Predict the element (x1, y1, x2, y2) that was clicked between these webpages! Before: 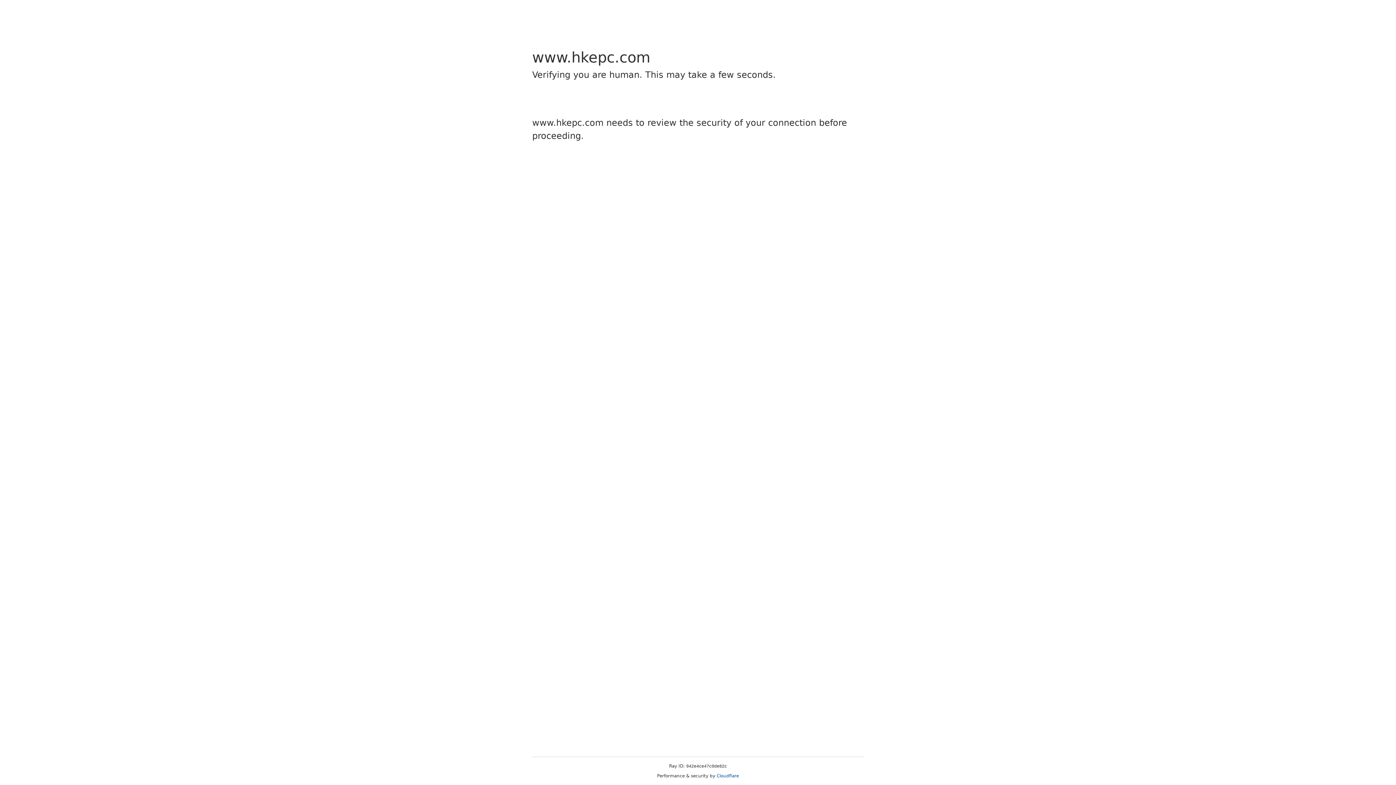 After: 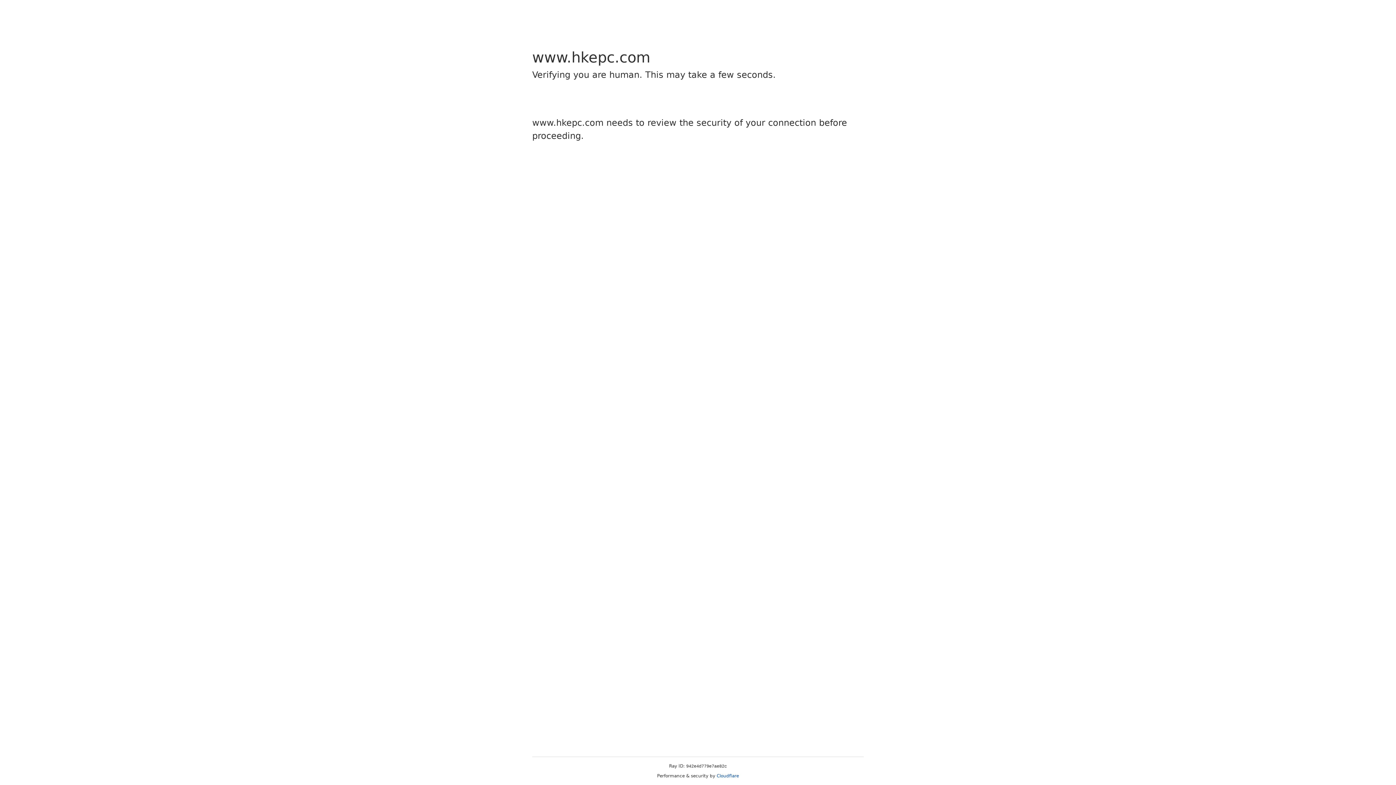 Action: bbox: (716, 773, 739, 778) label: Cloudflare